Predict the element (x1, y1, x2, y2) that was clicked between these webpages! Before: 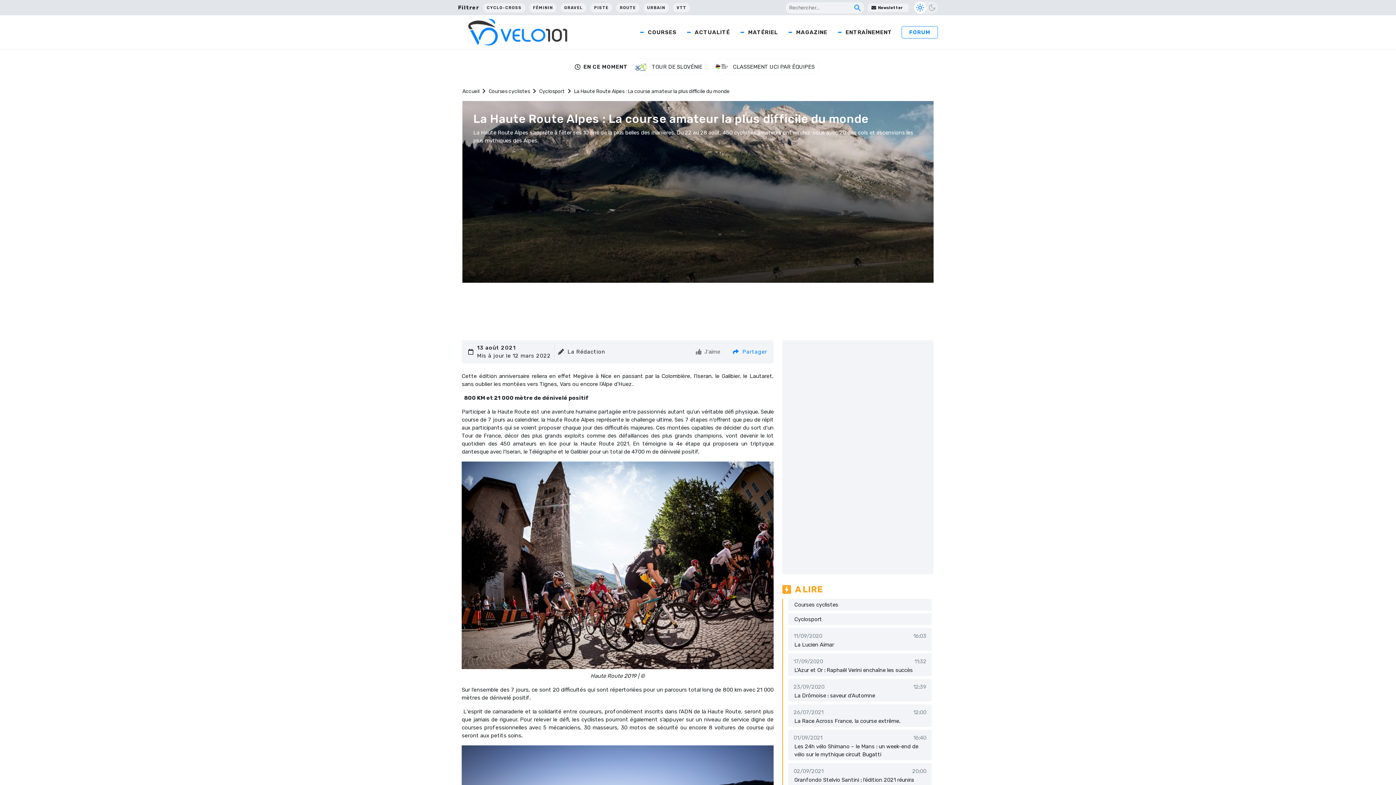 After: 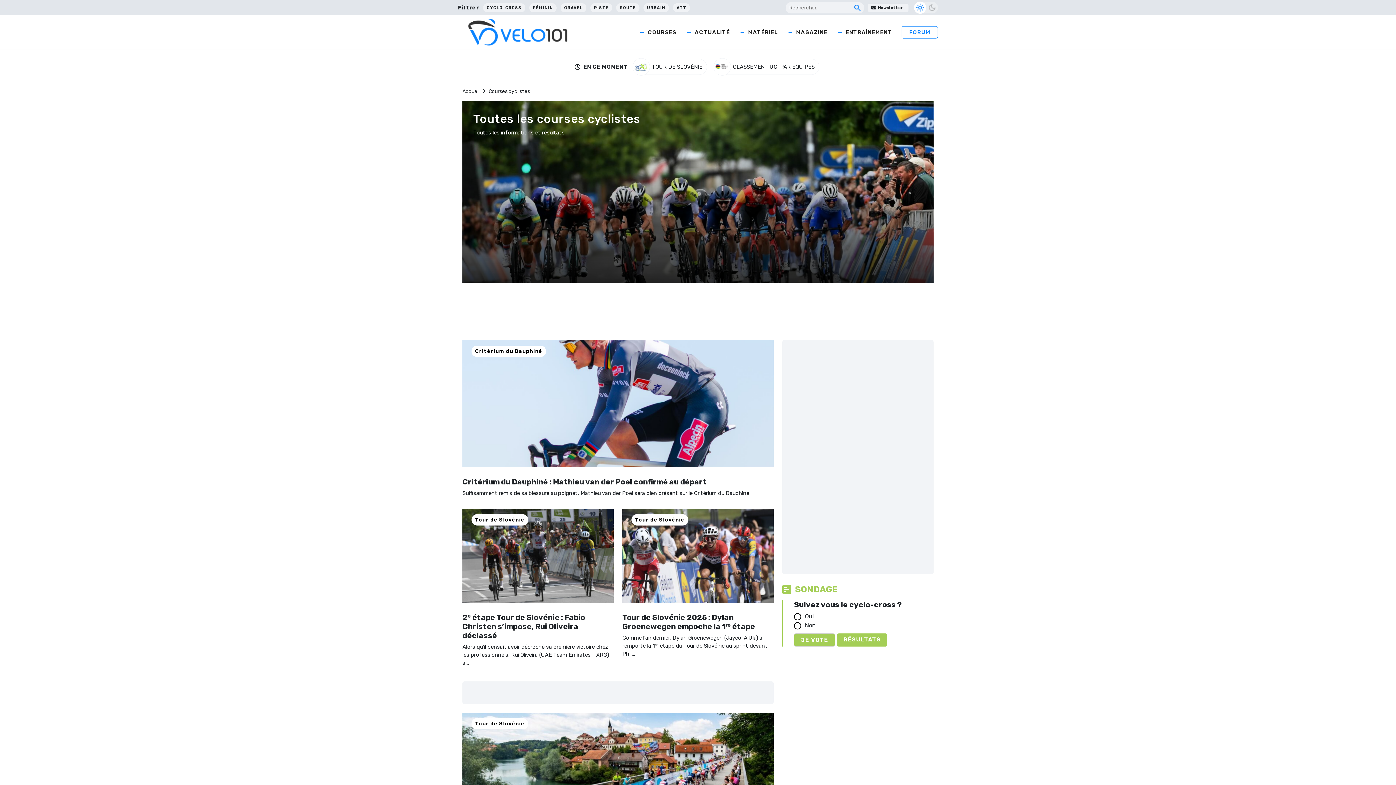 Action: bbox: (633, 15, 680, 48) label: COURSES